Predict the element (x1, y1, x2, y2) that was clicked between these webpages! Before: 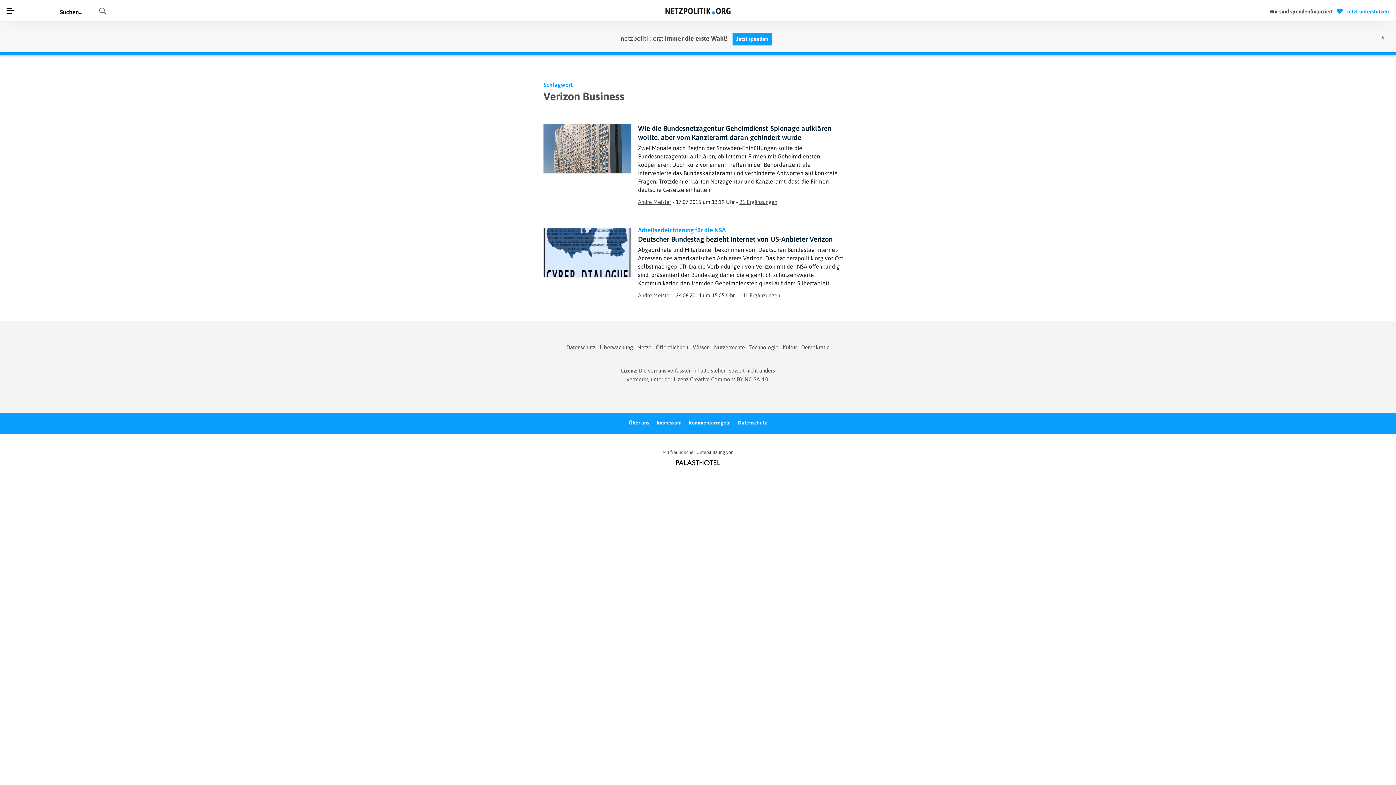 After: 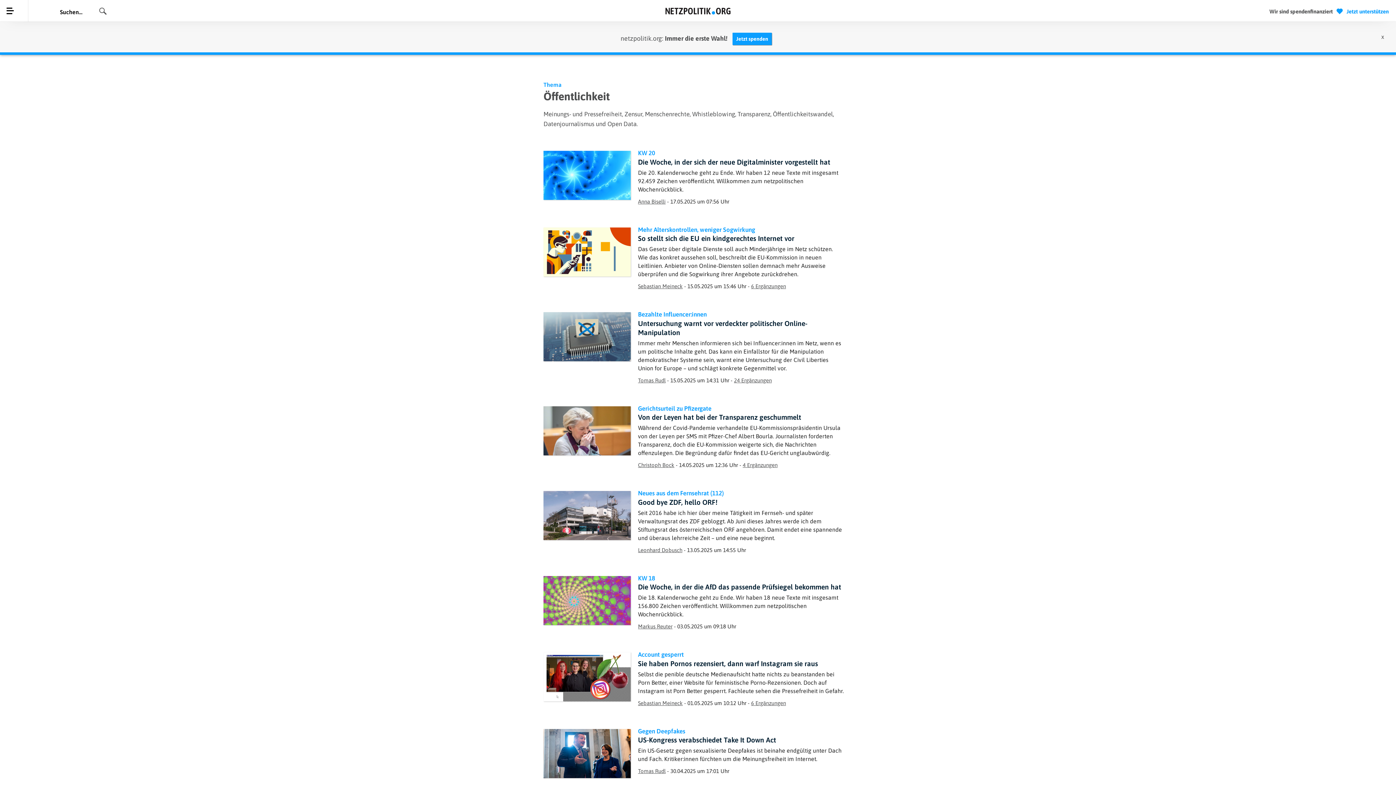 Action: label: Öffentlichkeit bbox: (654, 338, 690, 357)